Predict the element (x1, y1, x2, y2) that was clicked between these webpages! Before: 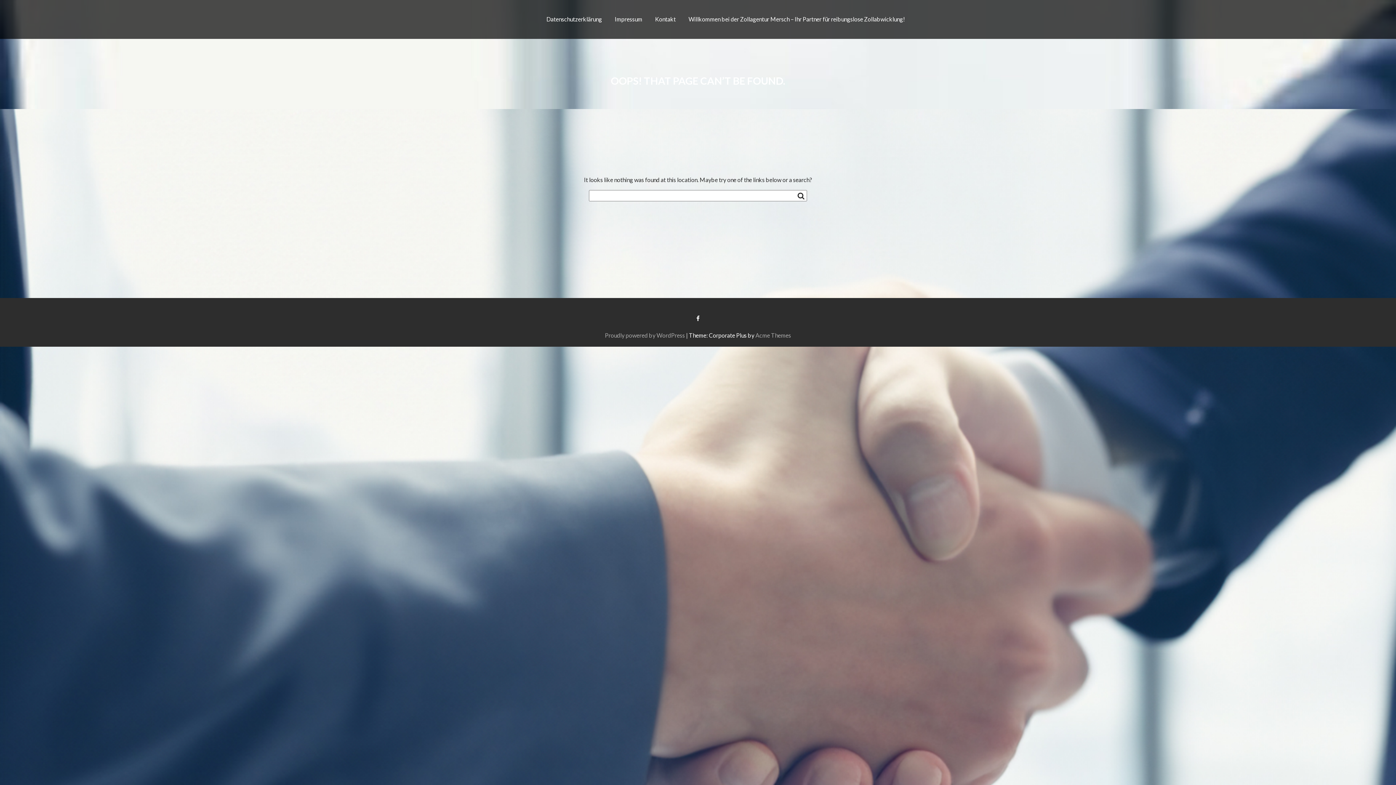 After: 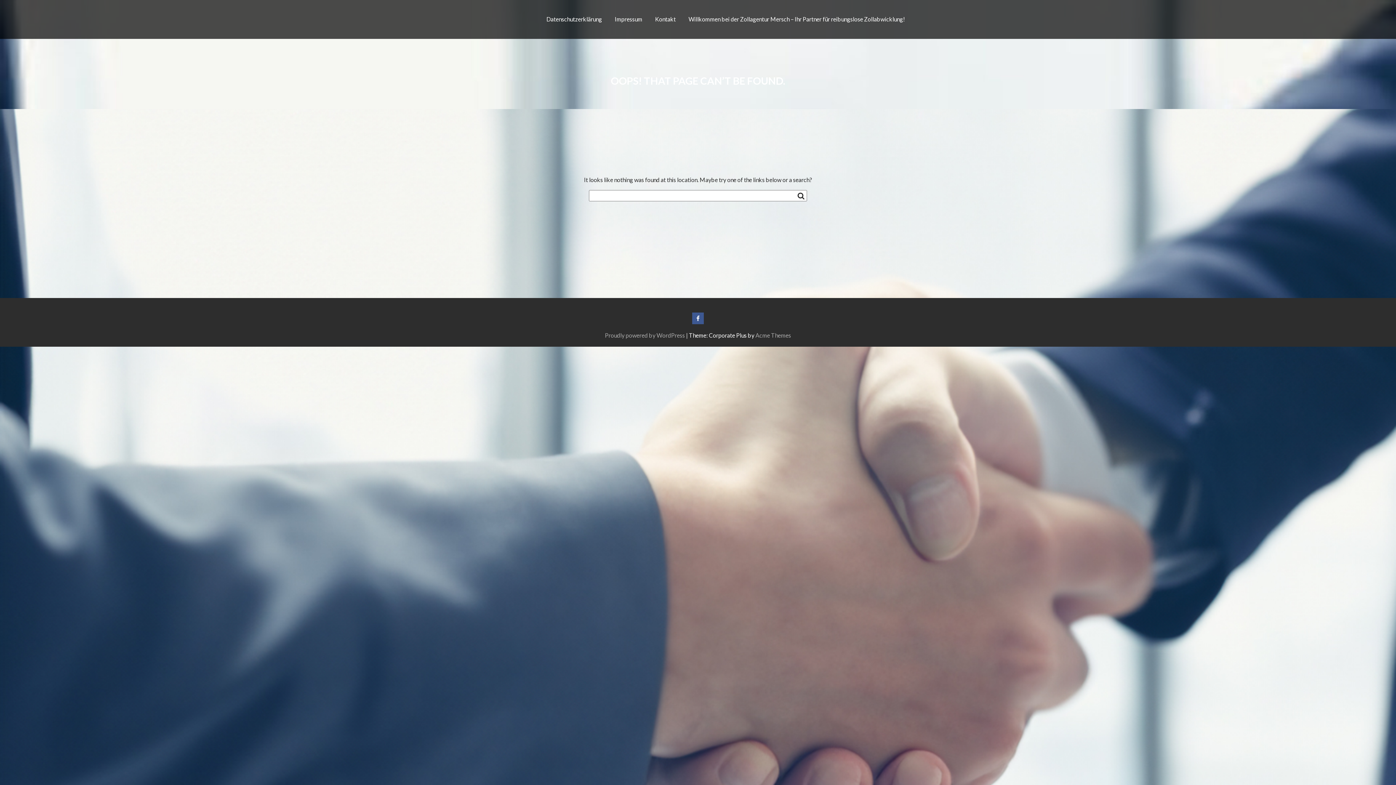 Action: bbox: (692, 312, 704, 324)